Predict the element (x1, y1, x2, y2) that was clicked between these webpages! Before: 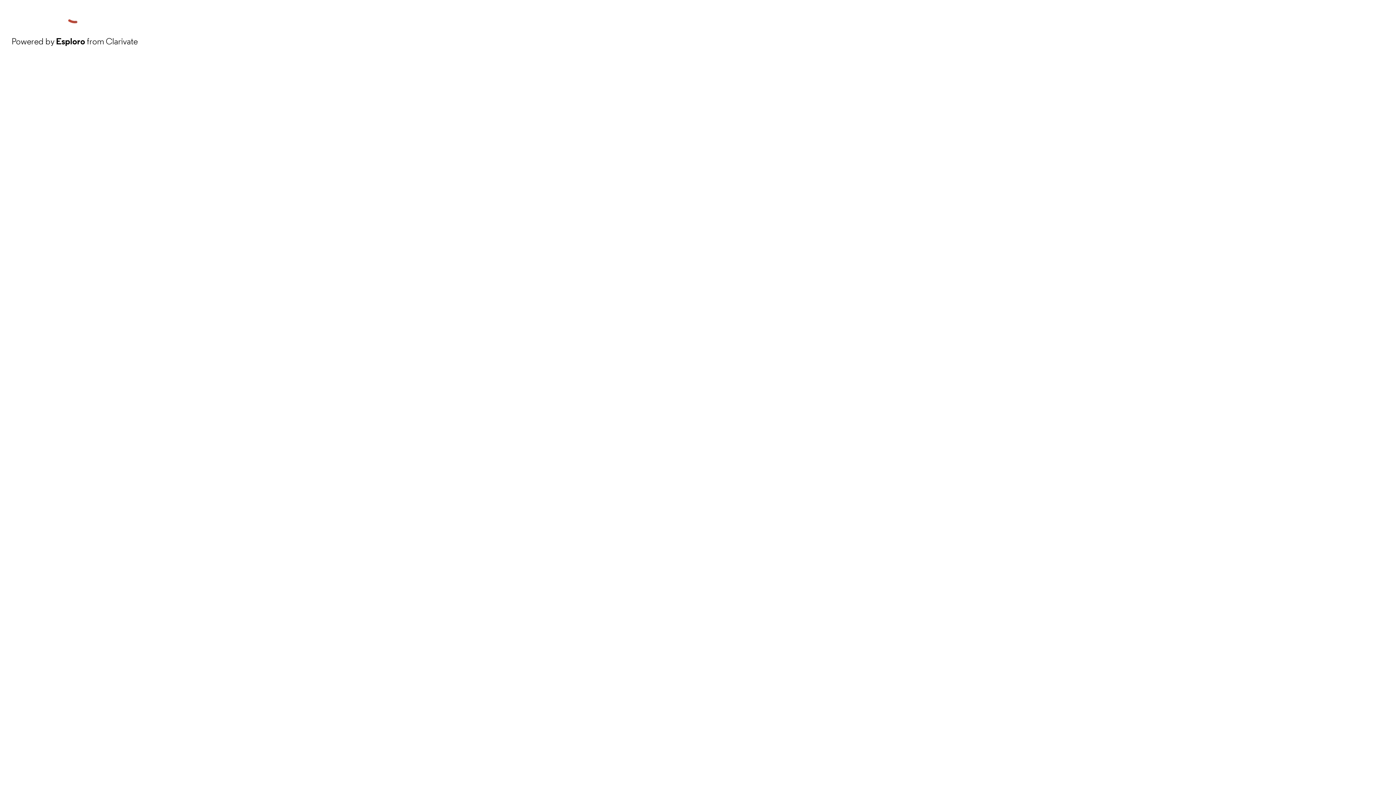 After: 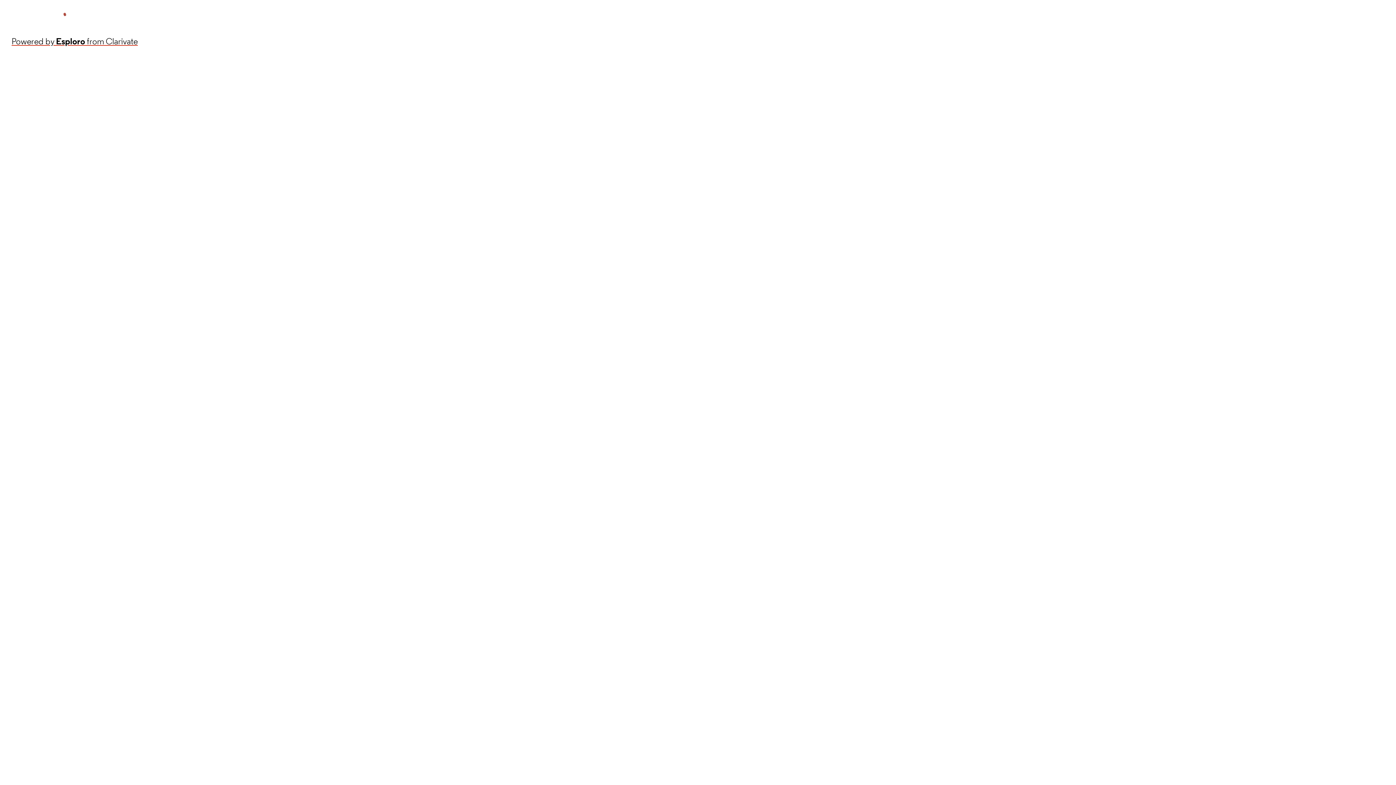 Action: label: Powered by Esploro from Clarivate bbox: (11, 34, 137, 48)